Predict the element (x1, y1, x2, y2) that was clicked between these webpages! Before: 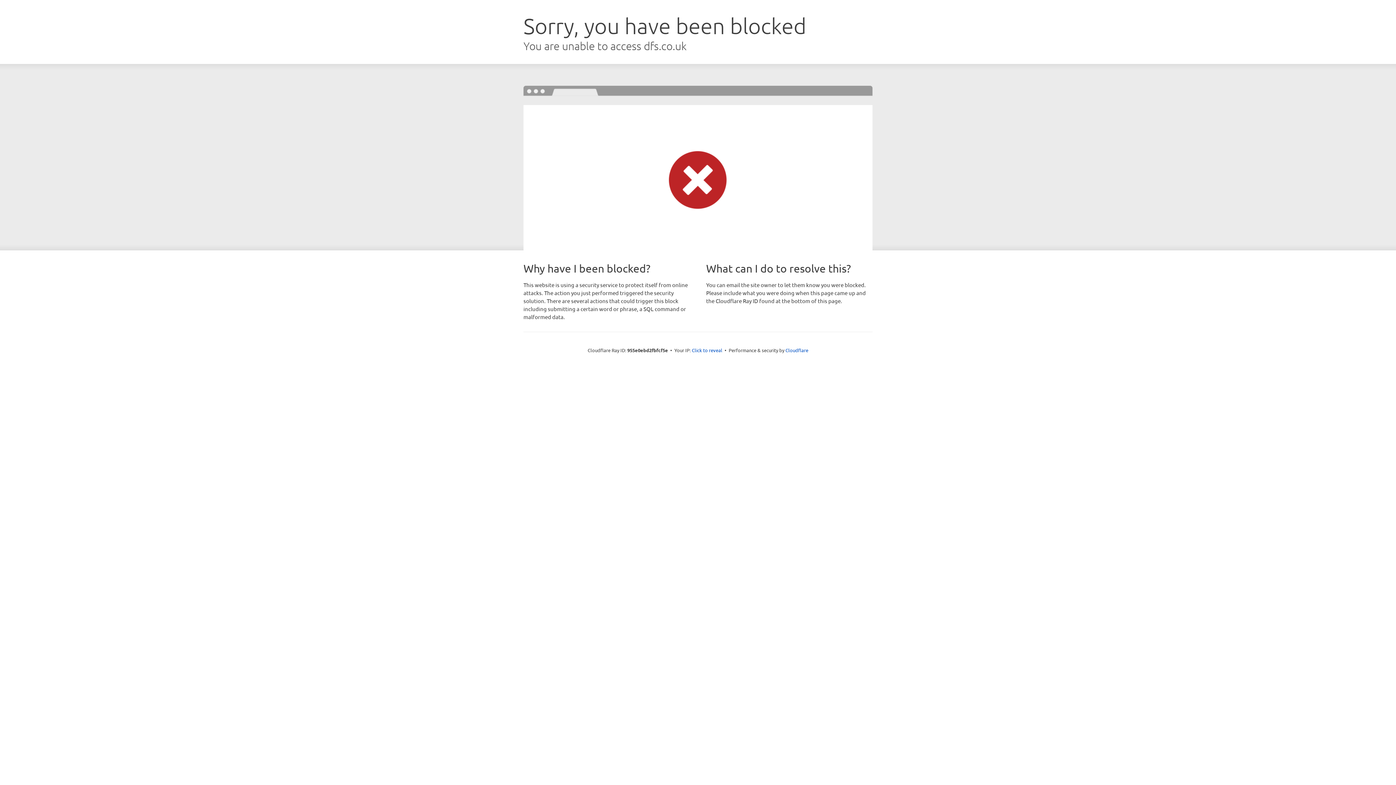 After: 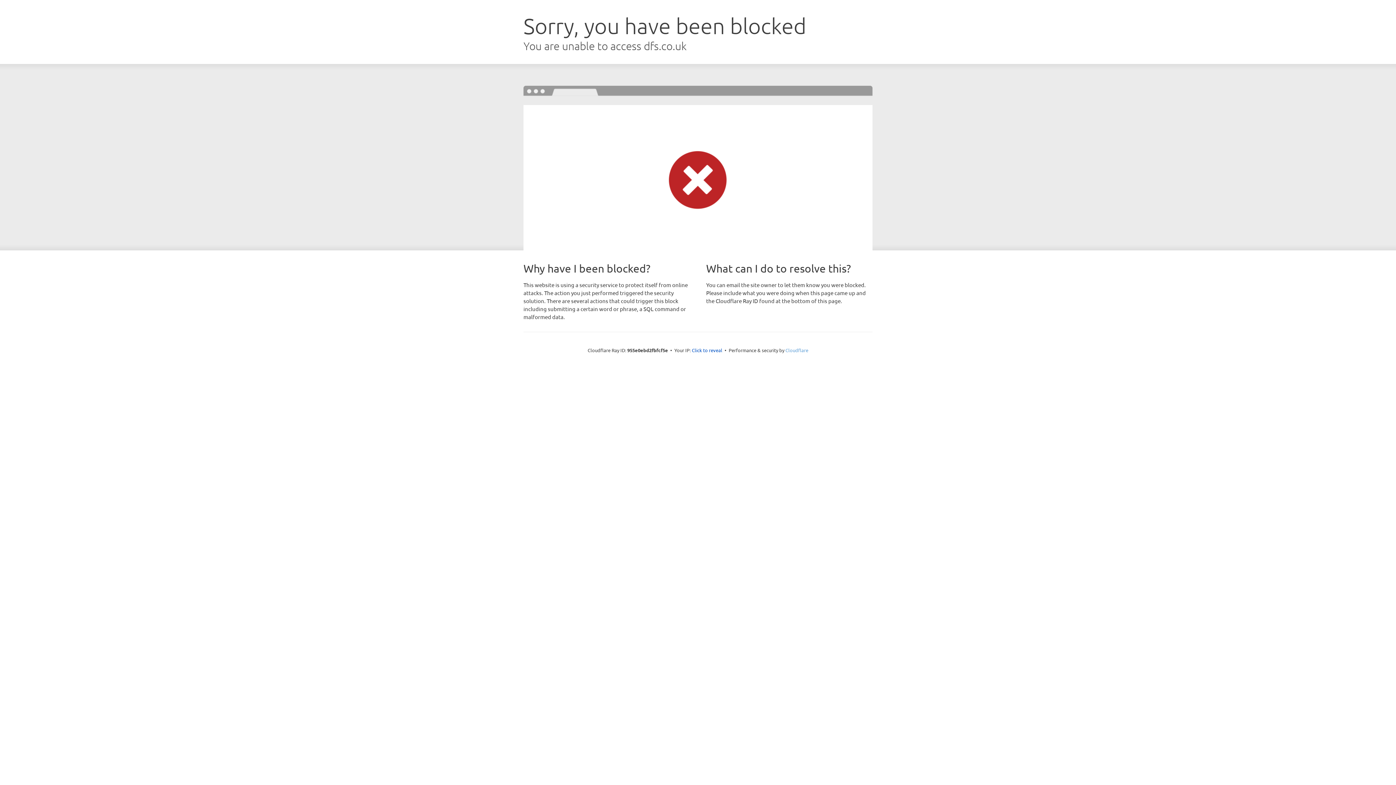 Action: bbox: (785, 347, 808, 353) label: Cloudflare